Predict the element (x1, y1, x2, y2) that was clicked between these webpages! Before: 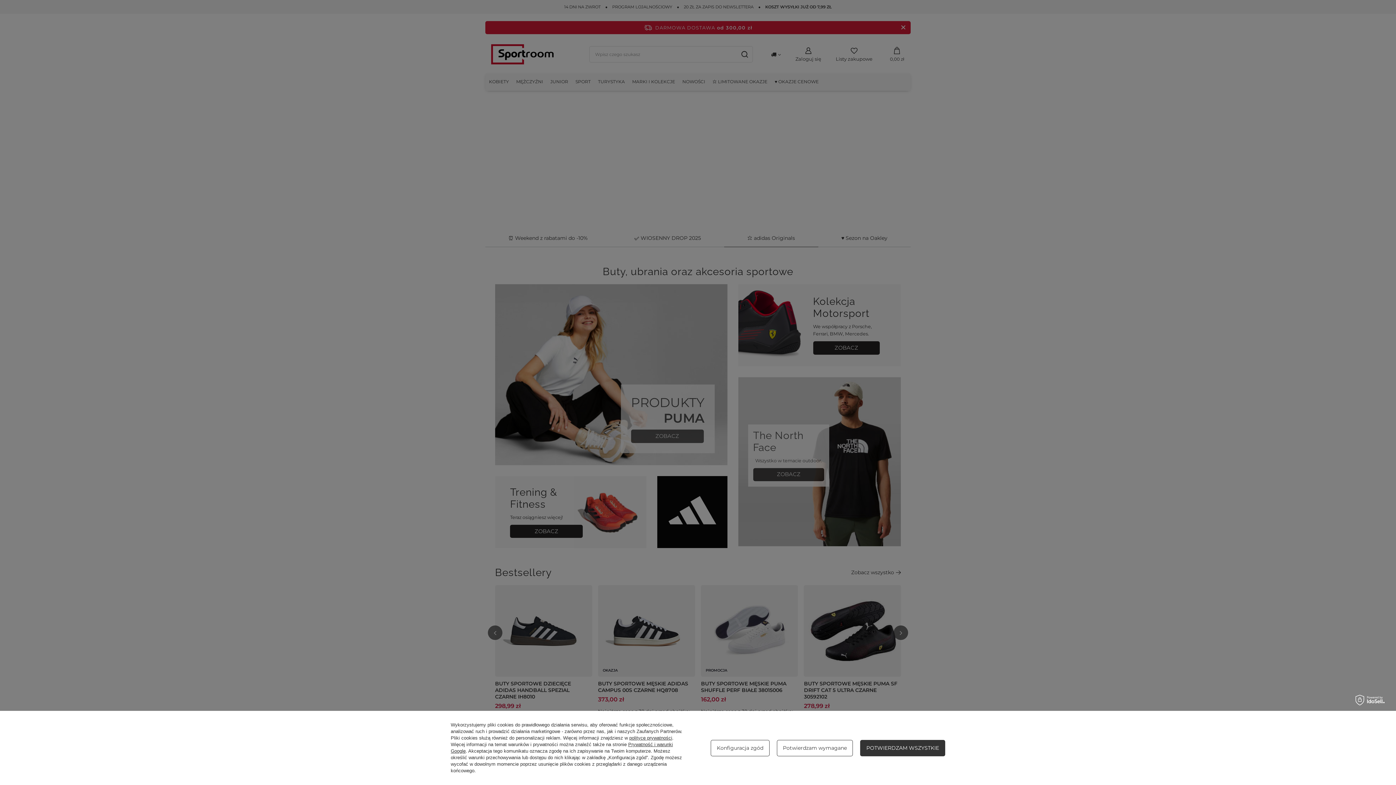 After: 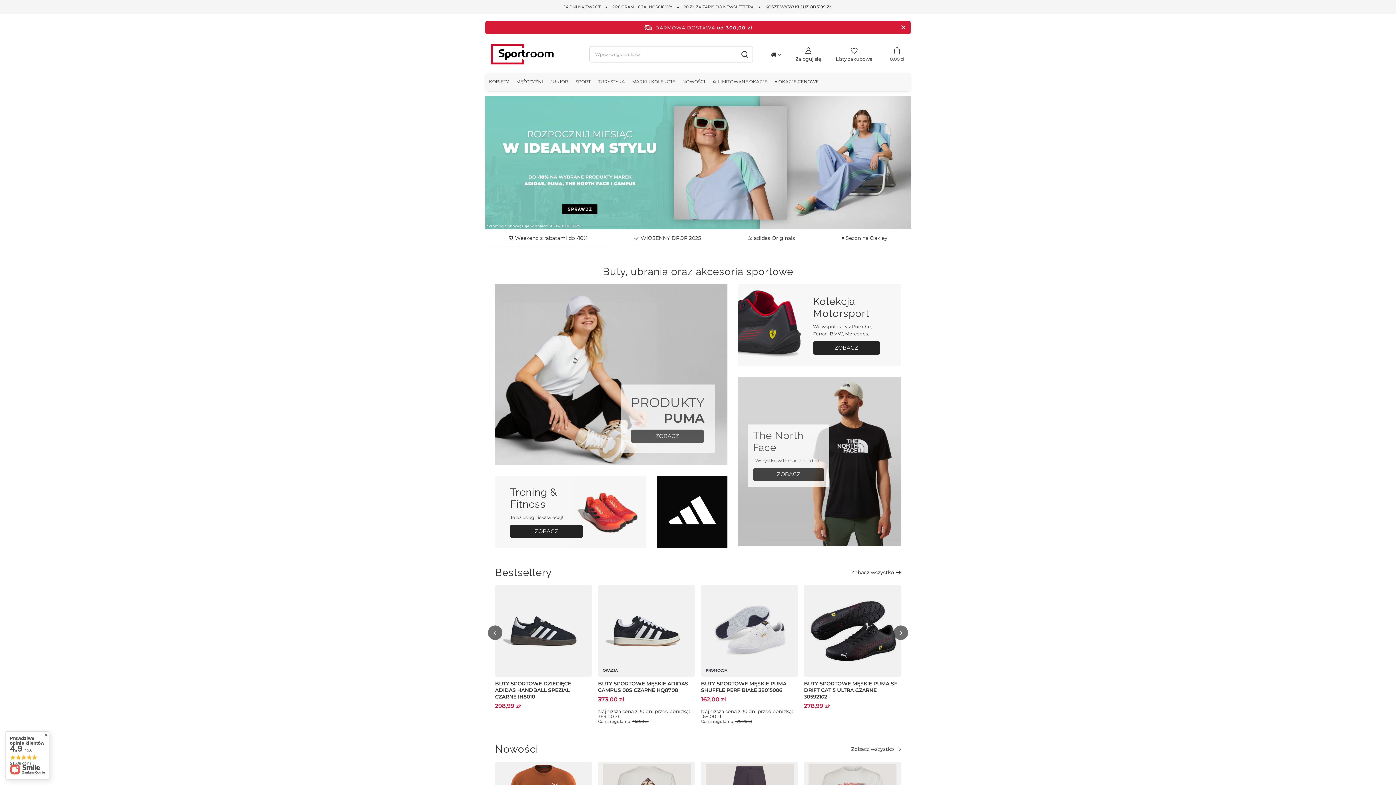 Action: label: Potwierdzam wymagane bbox: (776, 740, 853, 756)